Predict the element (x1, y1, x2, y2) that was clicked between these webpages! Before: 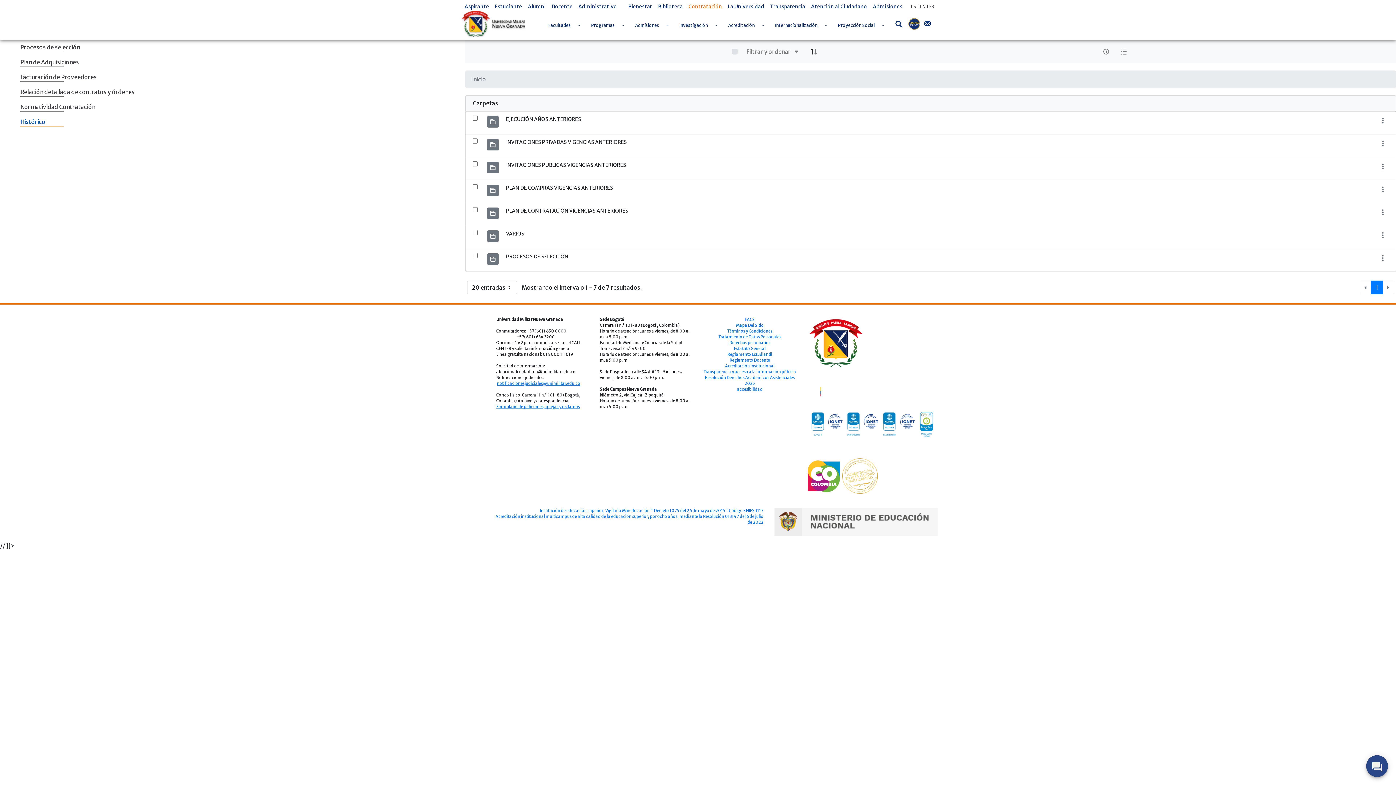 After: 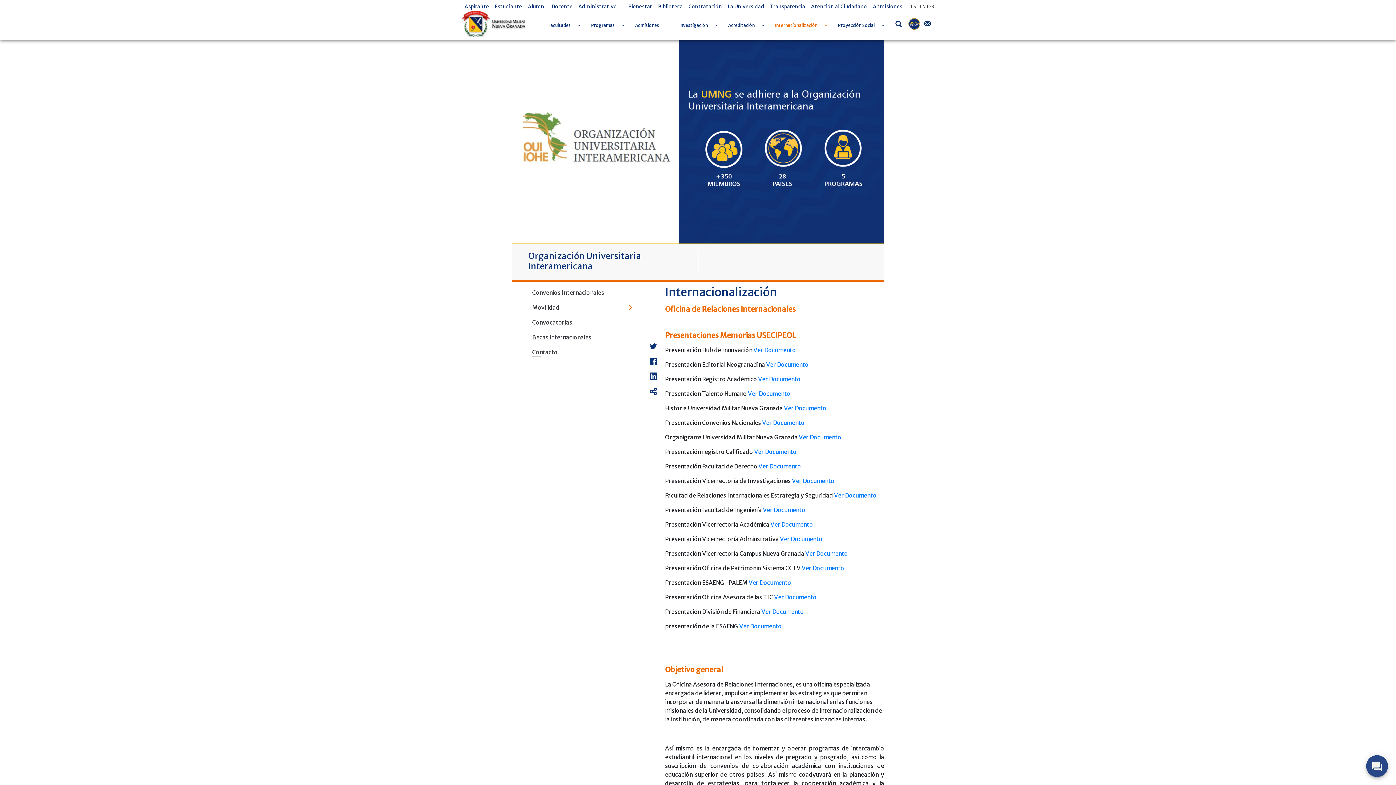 Action: bbox: (771, 13, 821, 35) label: Internacionalización